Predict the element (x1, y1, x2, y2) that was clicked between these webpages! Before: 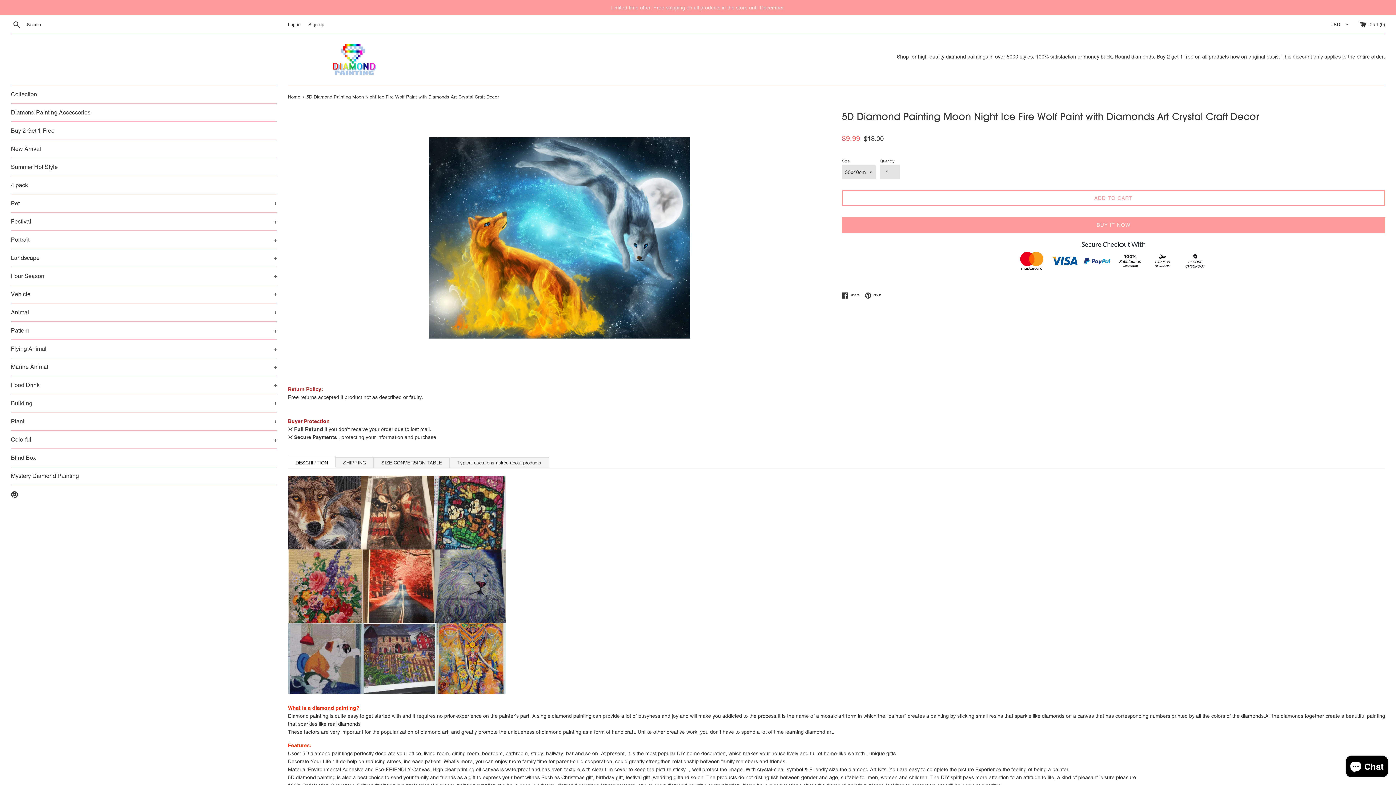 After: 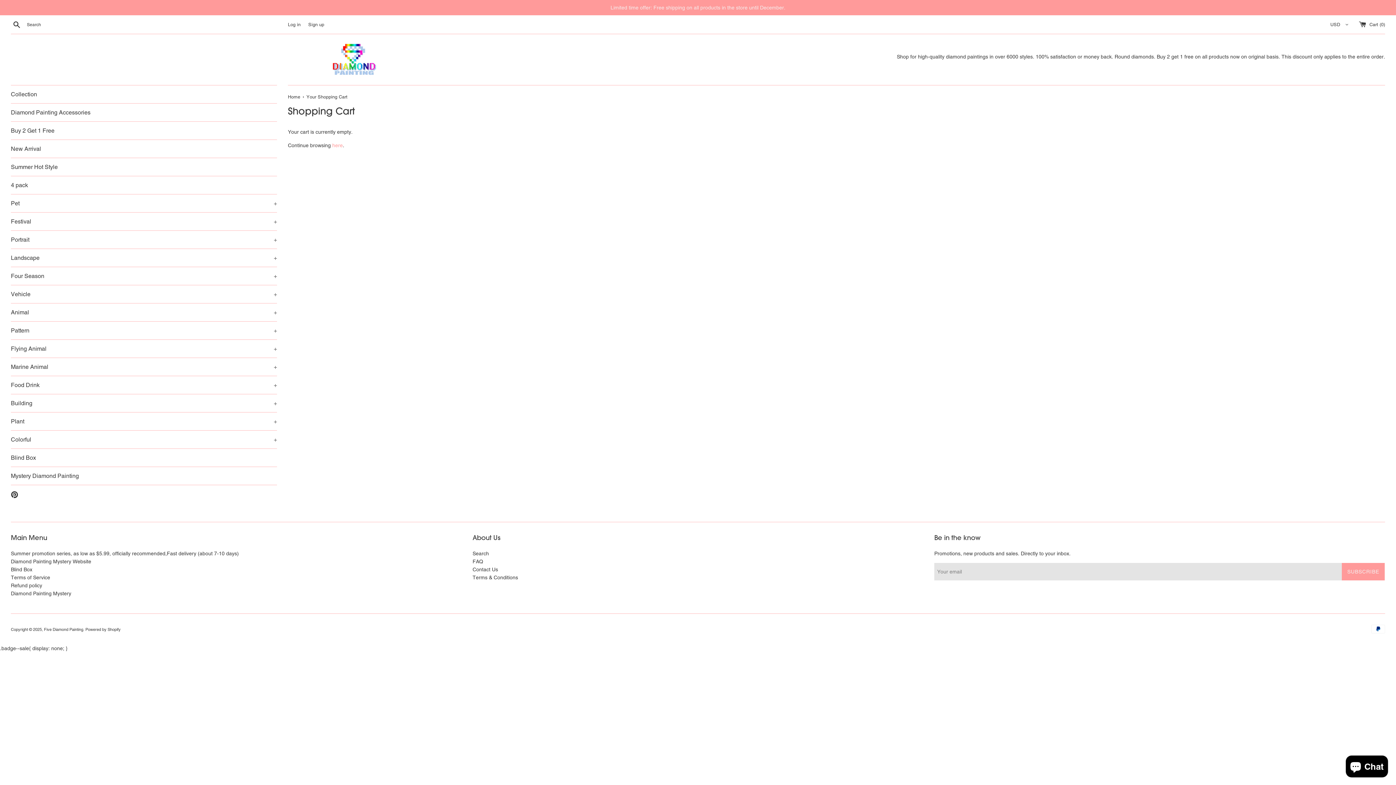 Action: label:   Cart (0) bbox: (1357, 21, 1385, 27)